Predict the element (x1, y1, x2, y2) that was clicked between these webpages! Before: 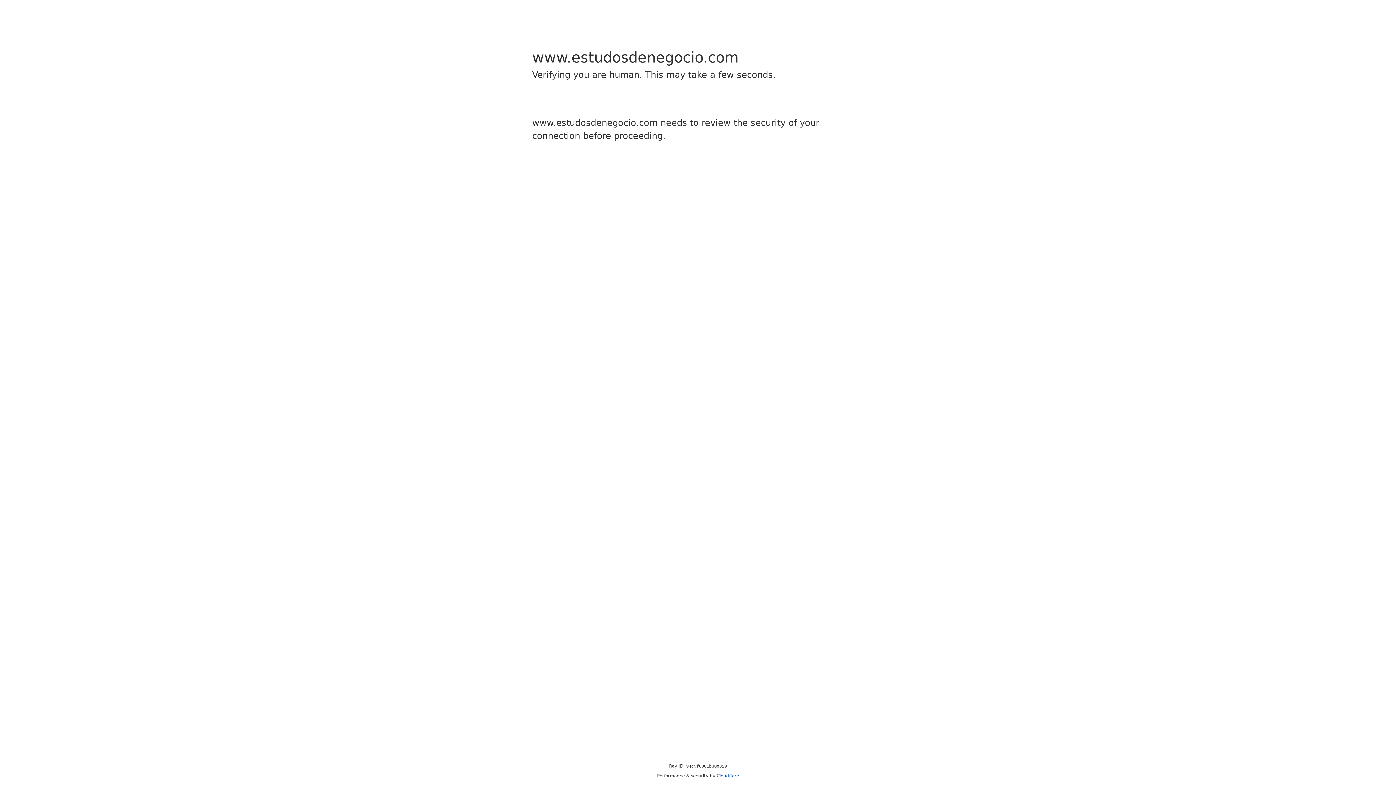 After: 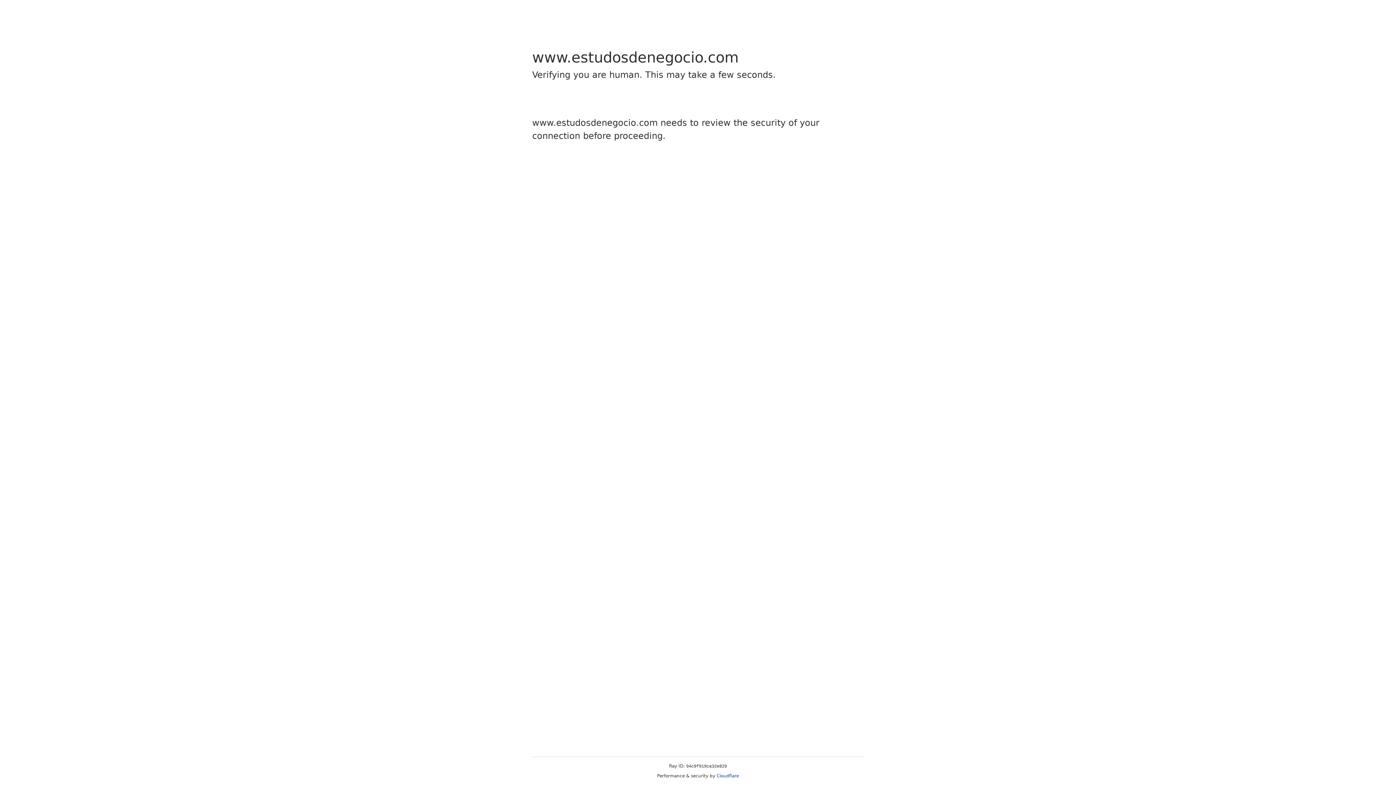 Action: label: Cloudflare bbox: (716, 773, 739, 778)